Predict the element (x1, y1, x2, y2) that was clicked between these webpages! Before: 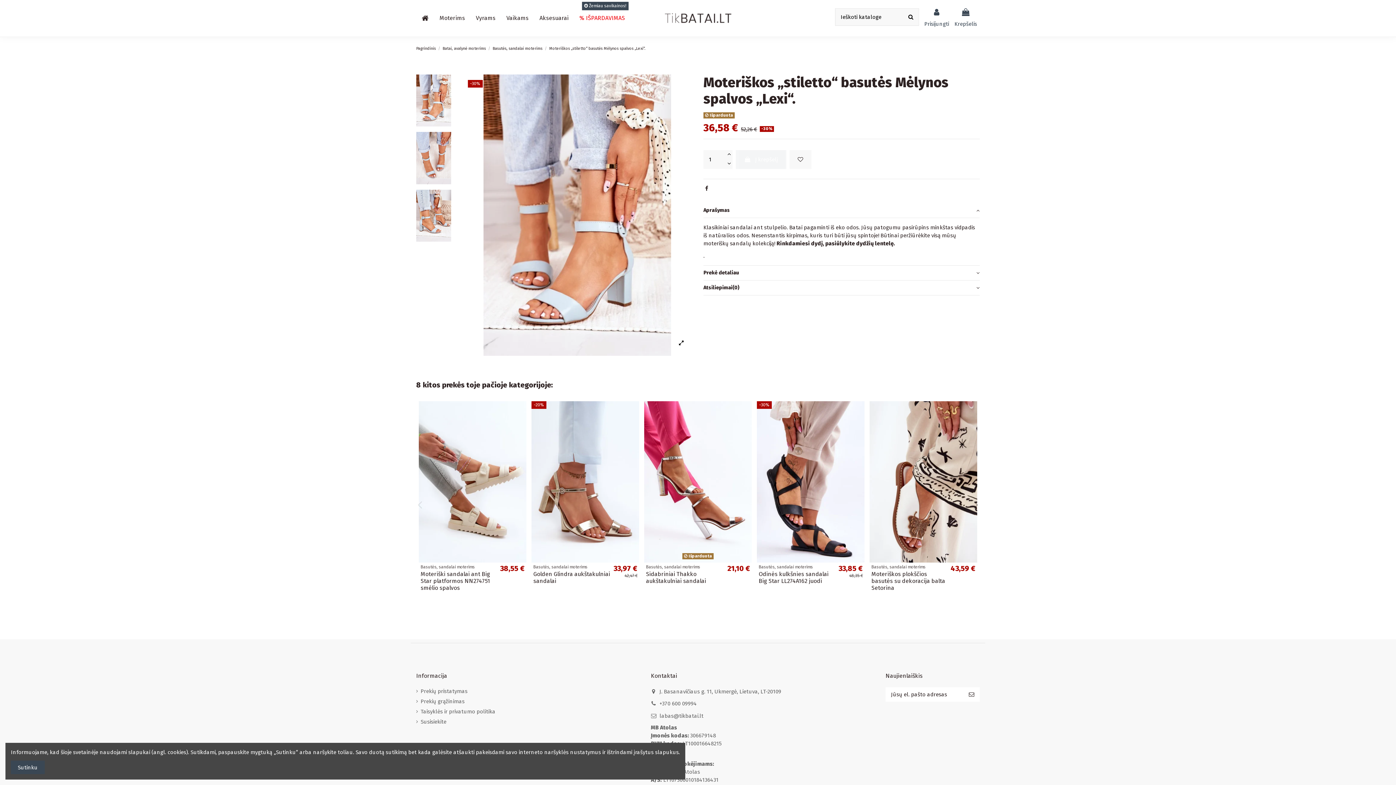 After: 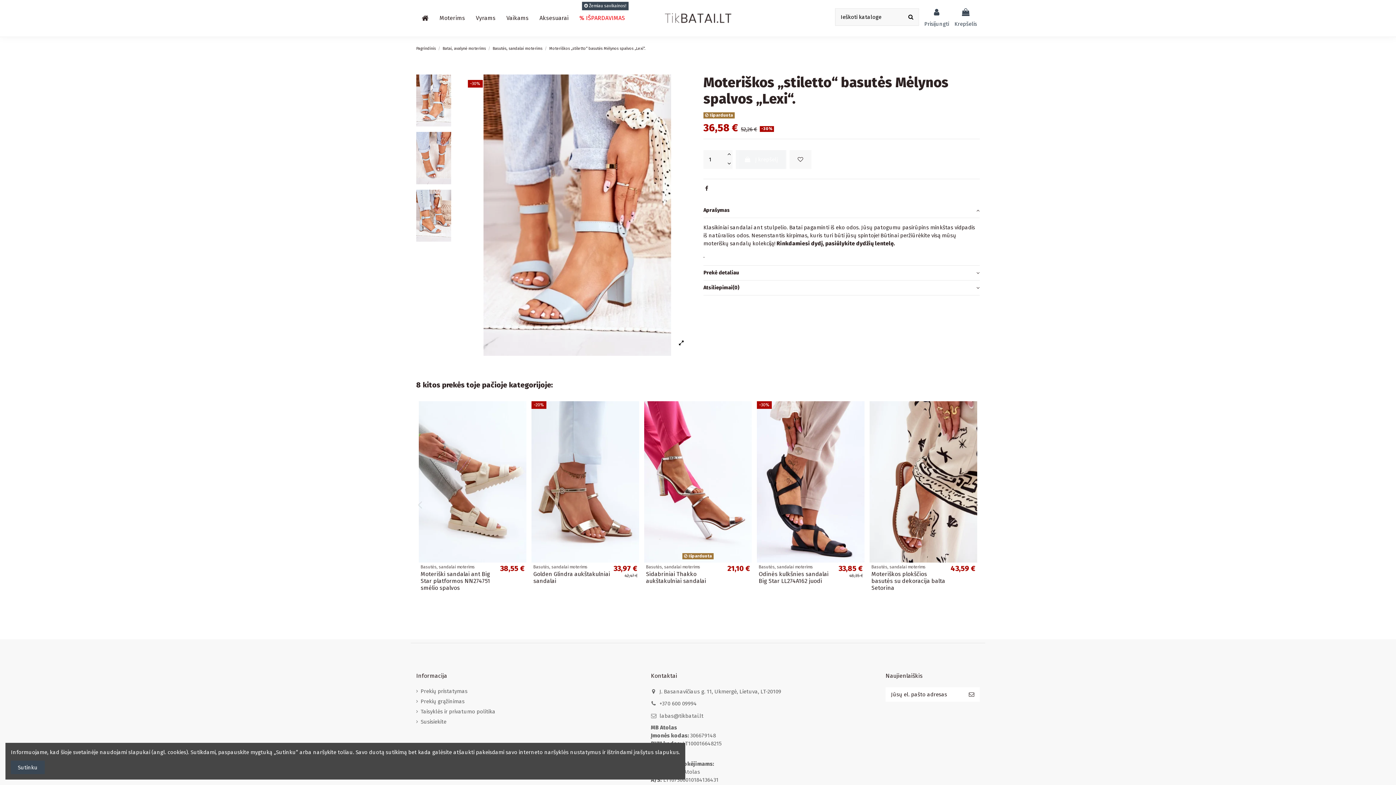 Action: label:   bbox: (703, 196, 705, 202)